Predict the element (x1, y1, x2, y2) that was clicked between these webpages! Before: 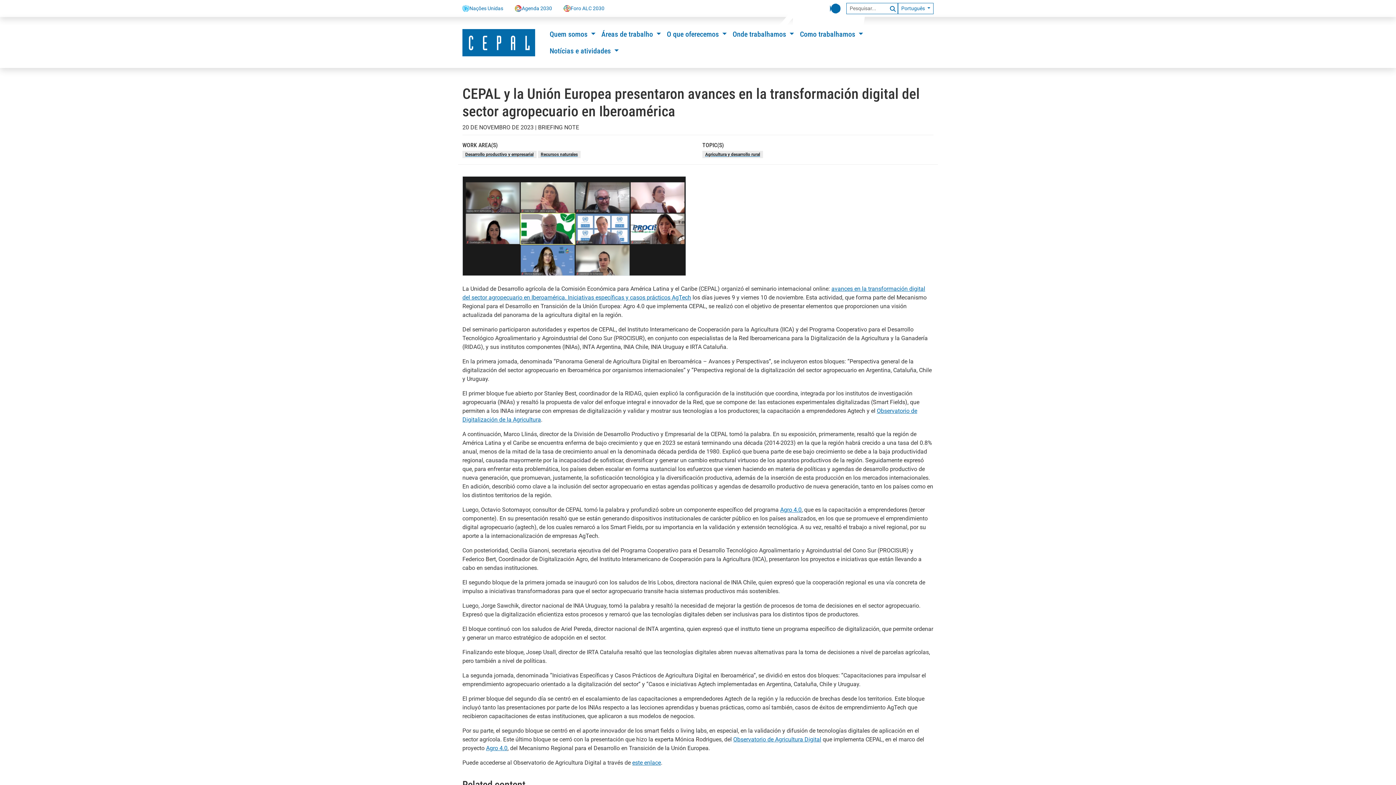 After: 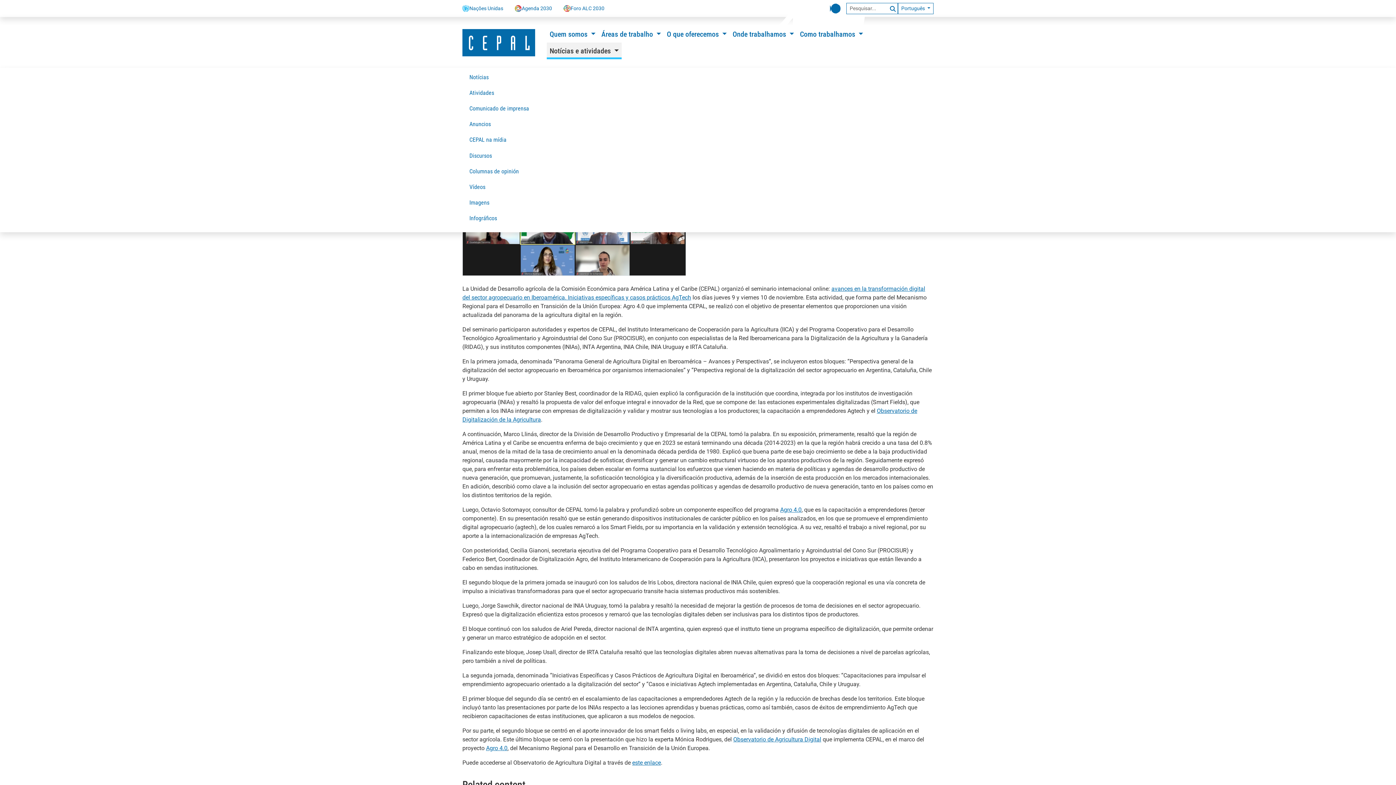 Action: bbox: (546, 42, 621, 59) label: Notícias e atividades 